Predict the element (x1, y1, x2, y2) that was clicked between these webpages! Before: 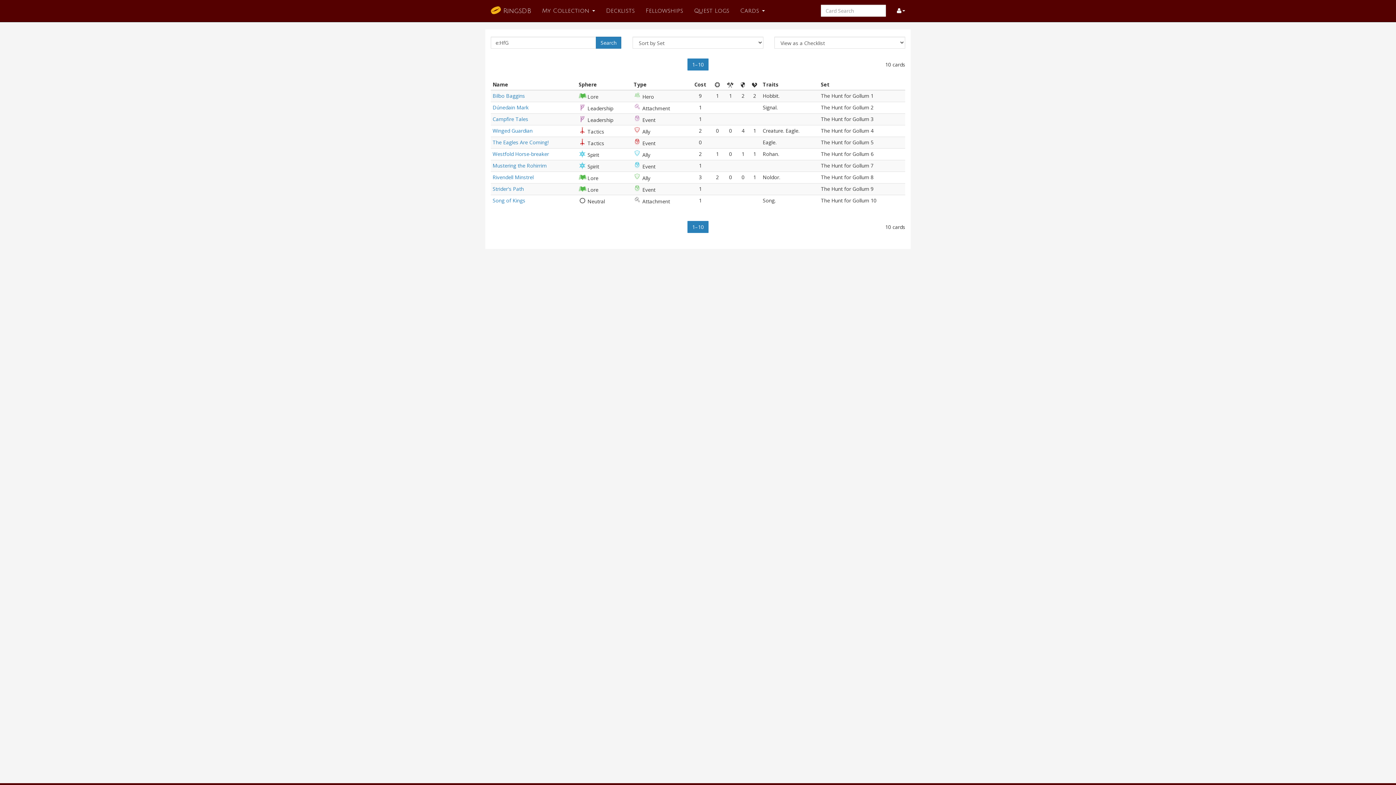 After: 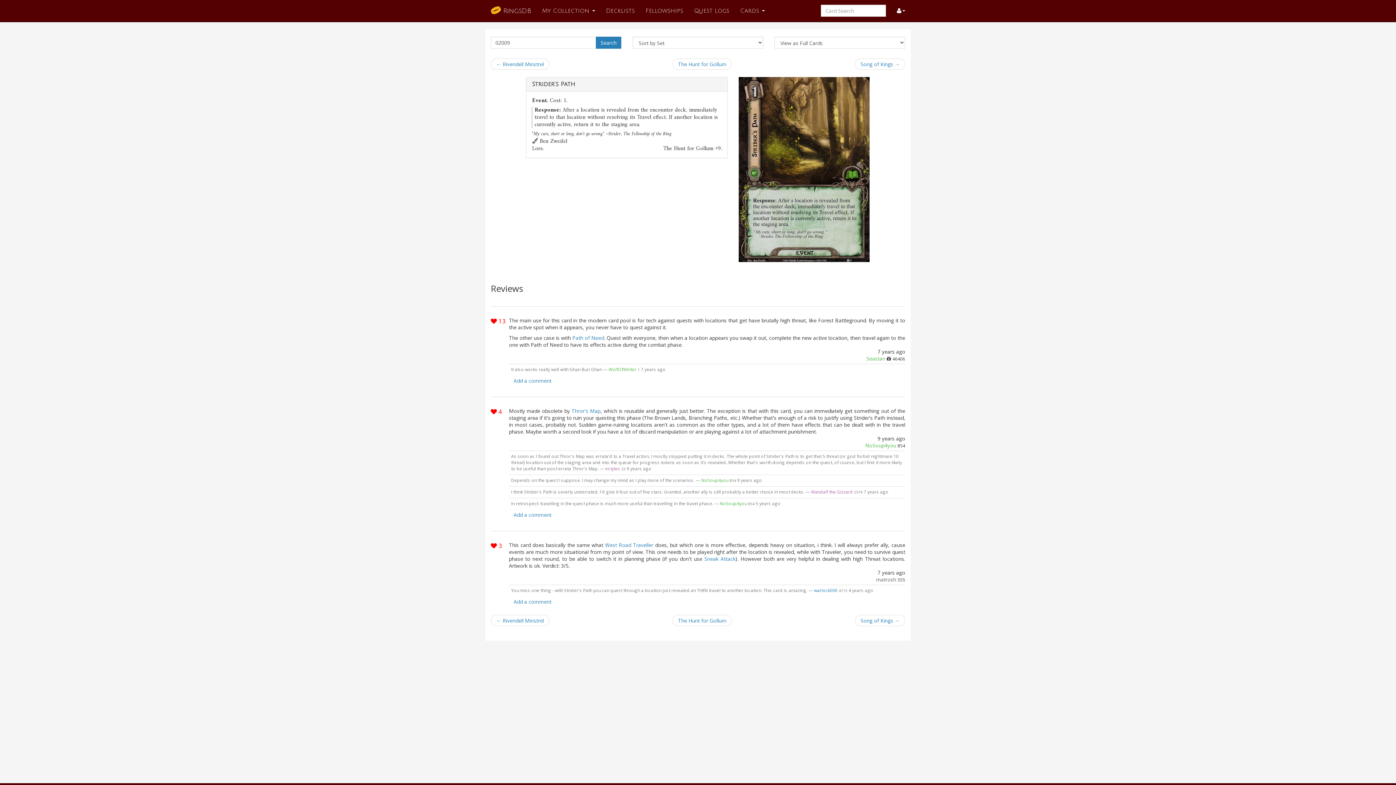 Action: bbox: (492, 185, 524, 192) label: Strider's Path